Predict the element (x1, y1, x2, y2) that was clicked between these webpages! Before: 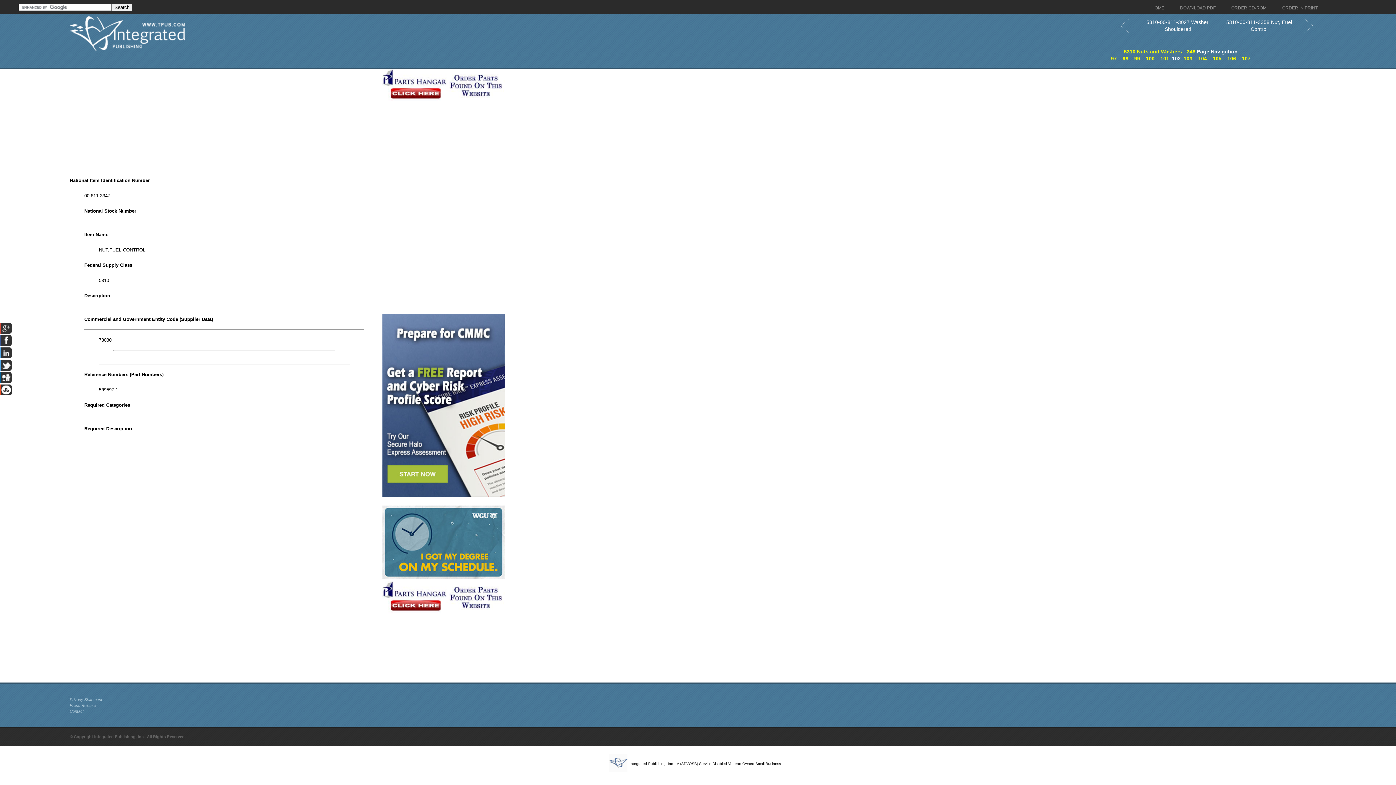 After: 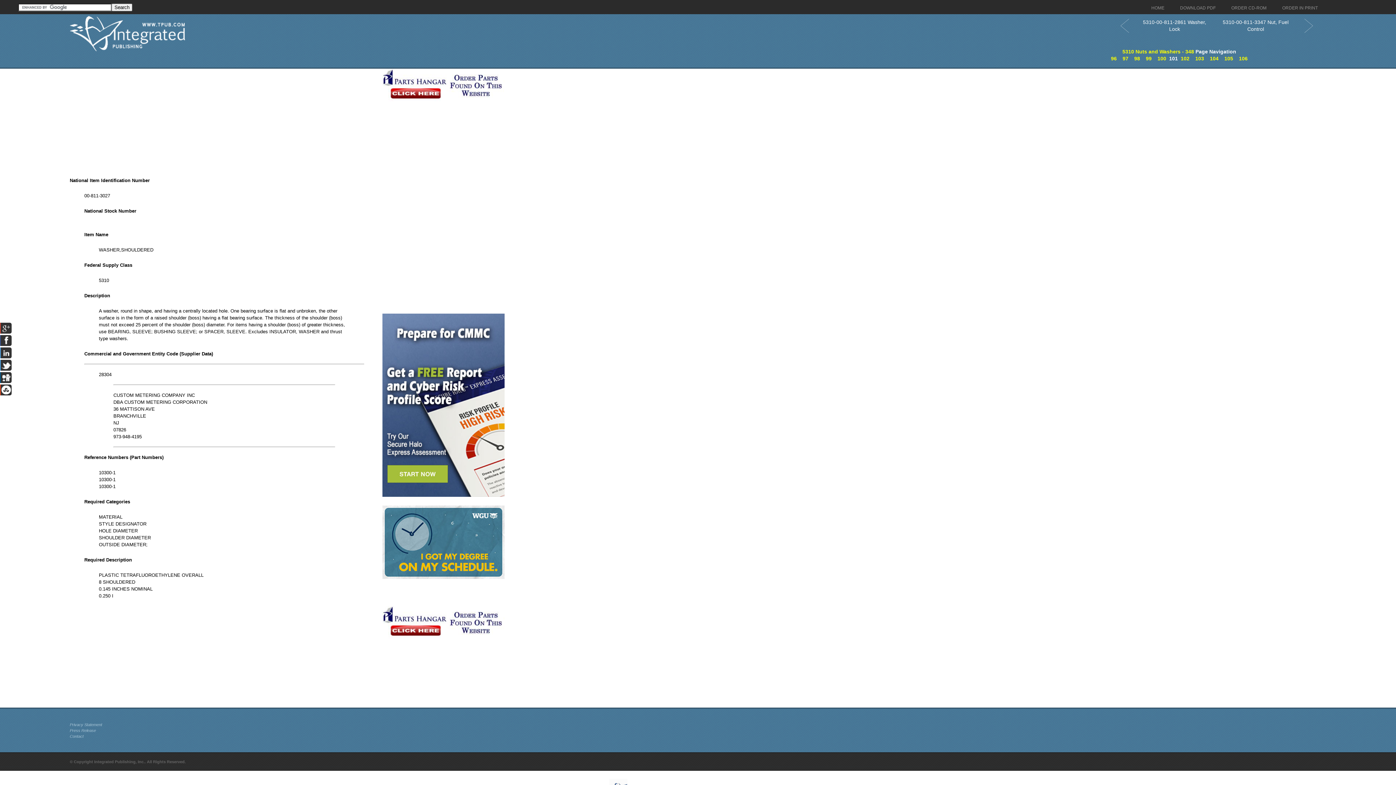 Action: bbox: (1110, 16, 1140, 22)